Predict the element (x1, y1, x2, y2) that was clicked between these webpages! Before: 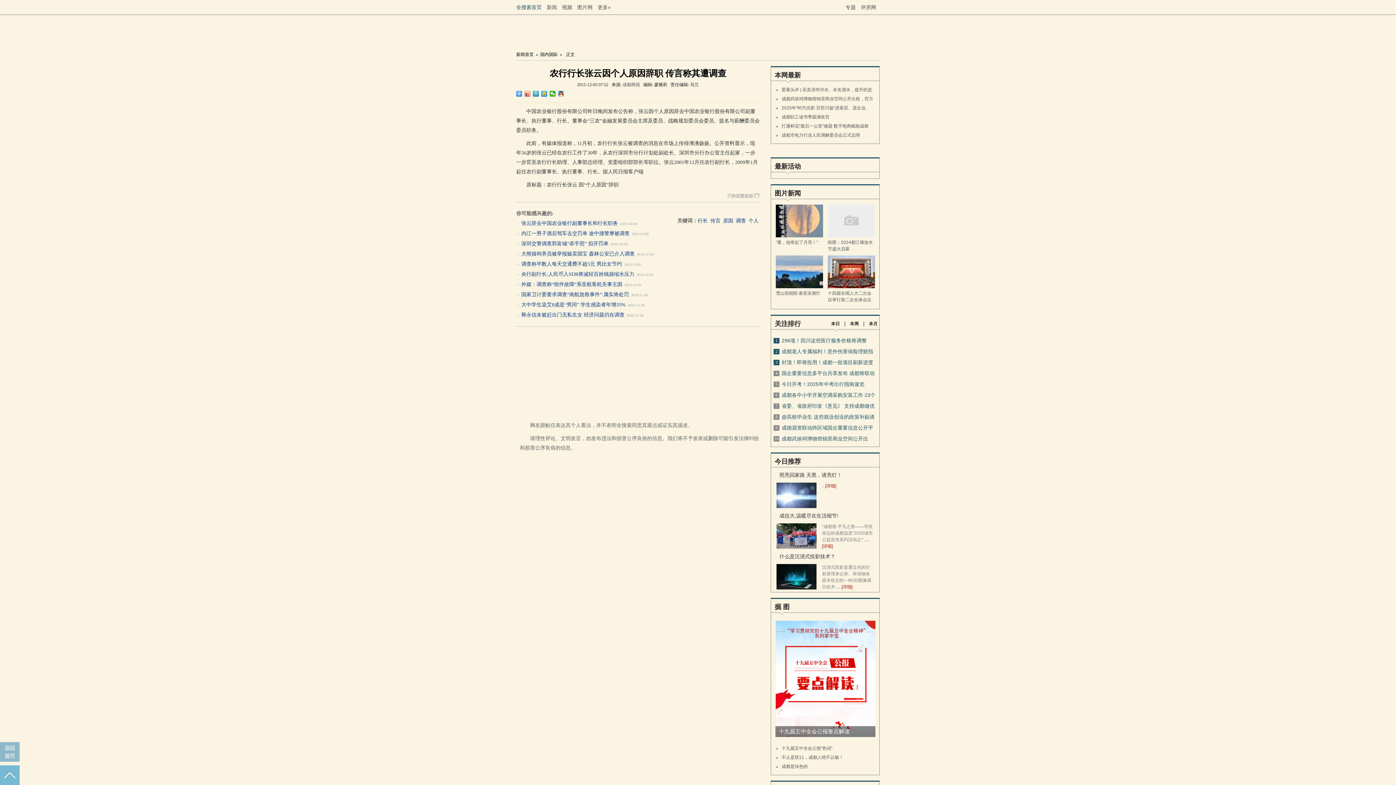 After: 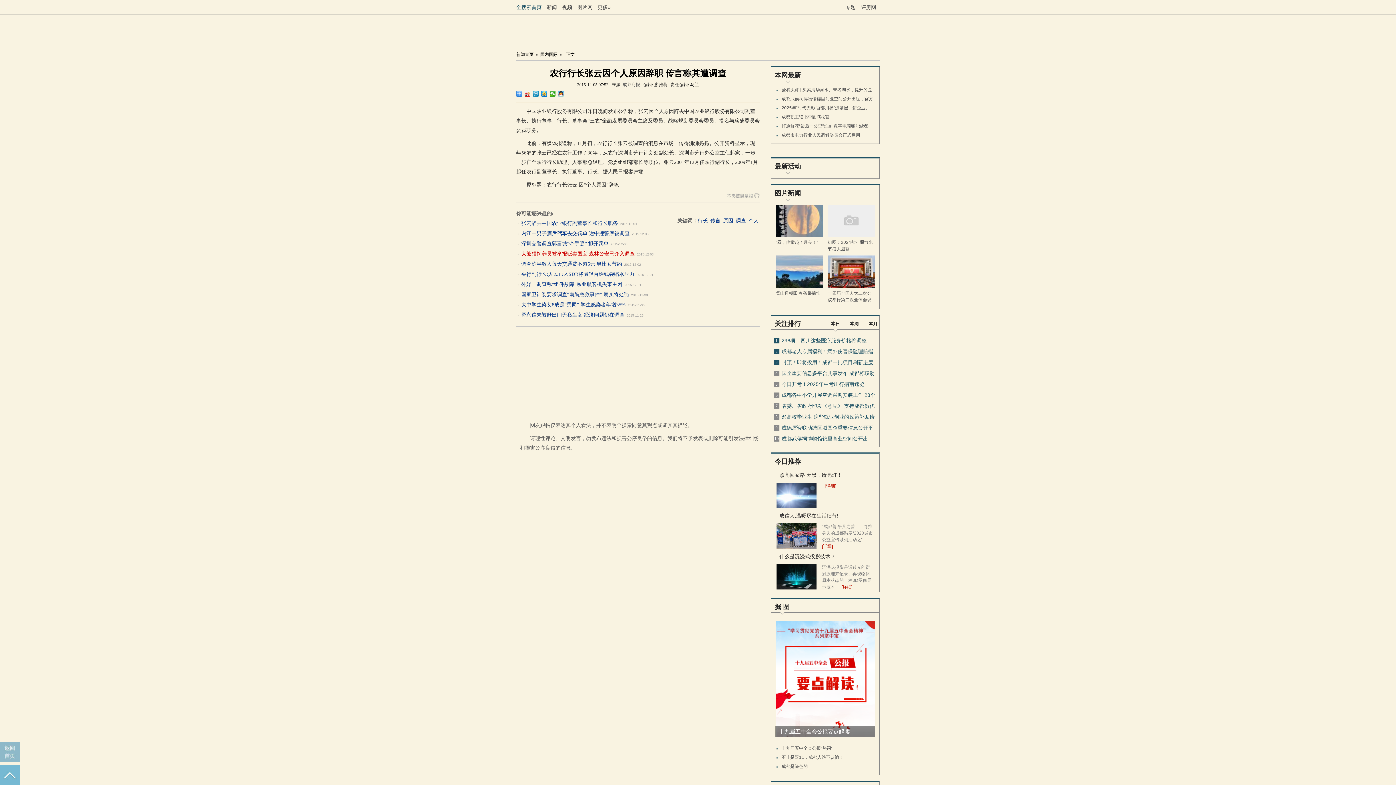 Action: bbox: (521, 251, 634, 256) label: 大熊猫饲养员被举报贩卖国宝 森林公安已介入调查